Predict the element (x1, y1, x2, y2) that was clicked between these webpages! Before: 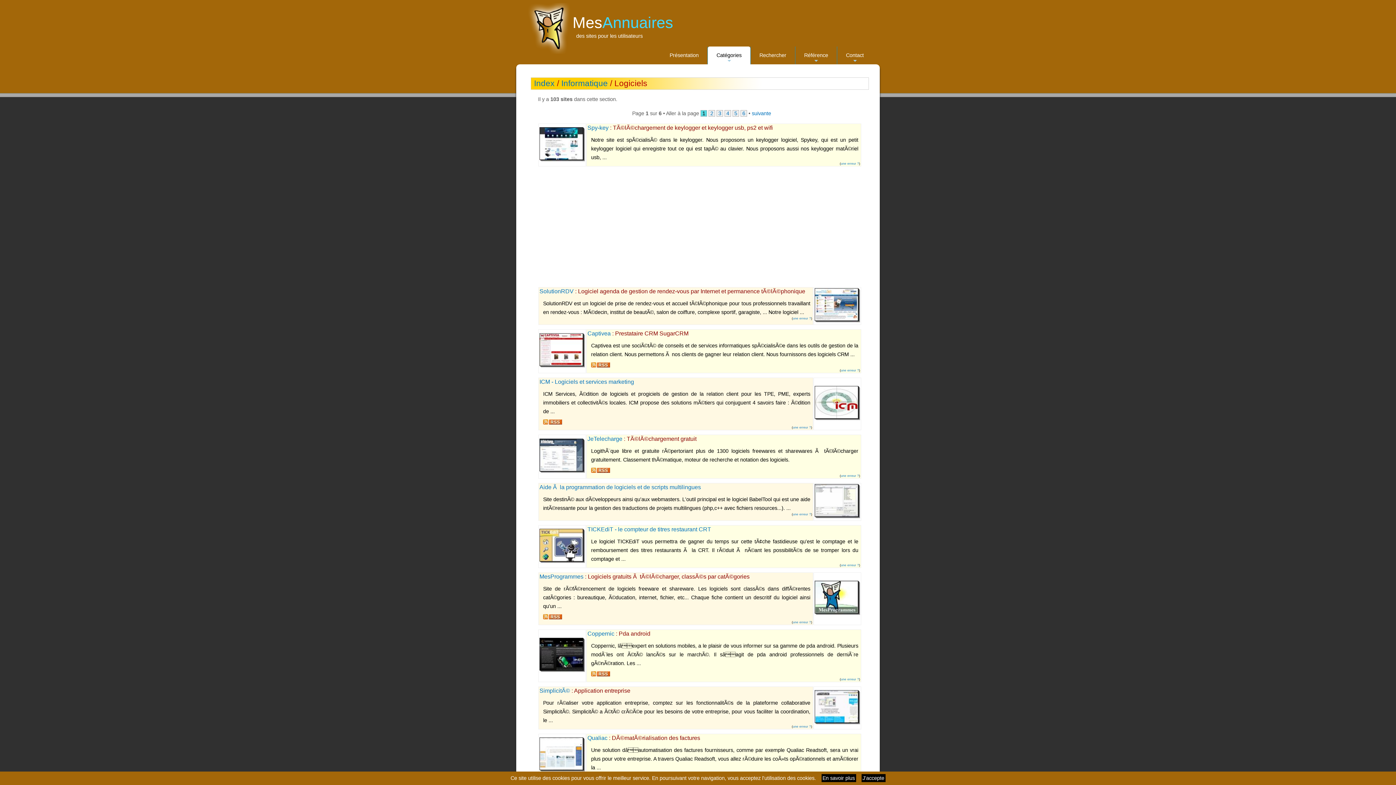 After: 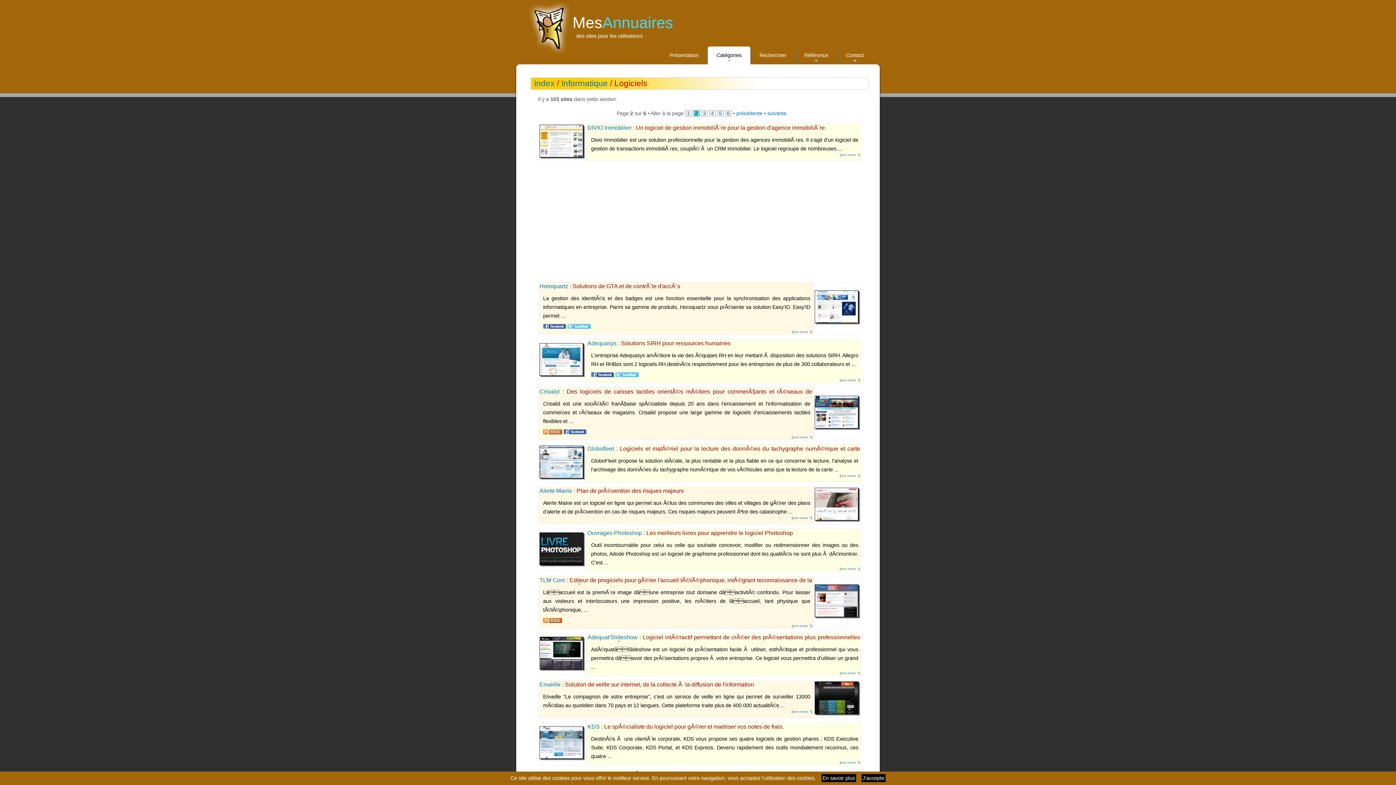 Action: label: suivante bbox: (752, 110, 771, 116)